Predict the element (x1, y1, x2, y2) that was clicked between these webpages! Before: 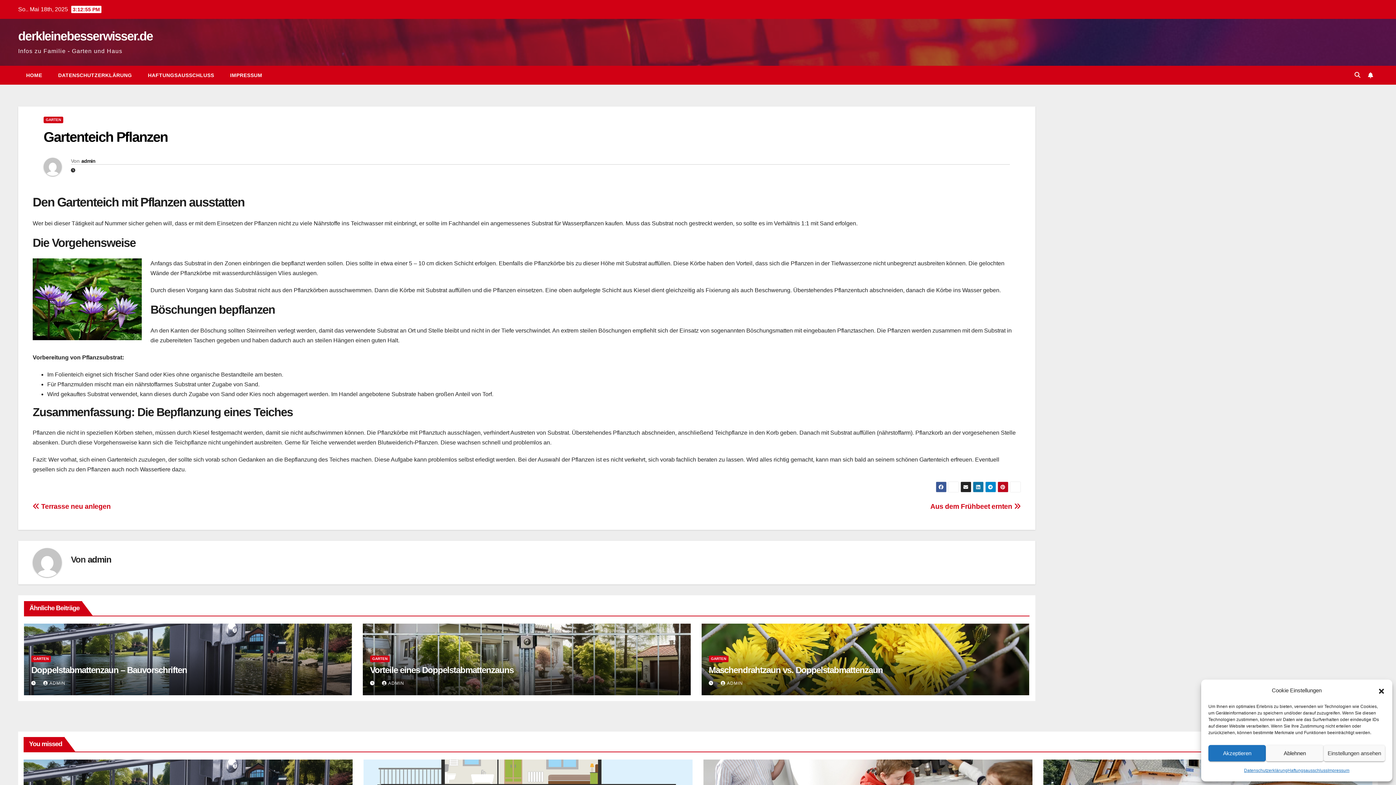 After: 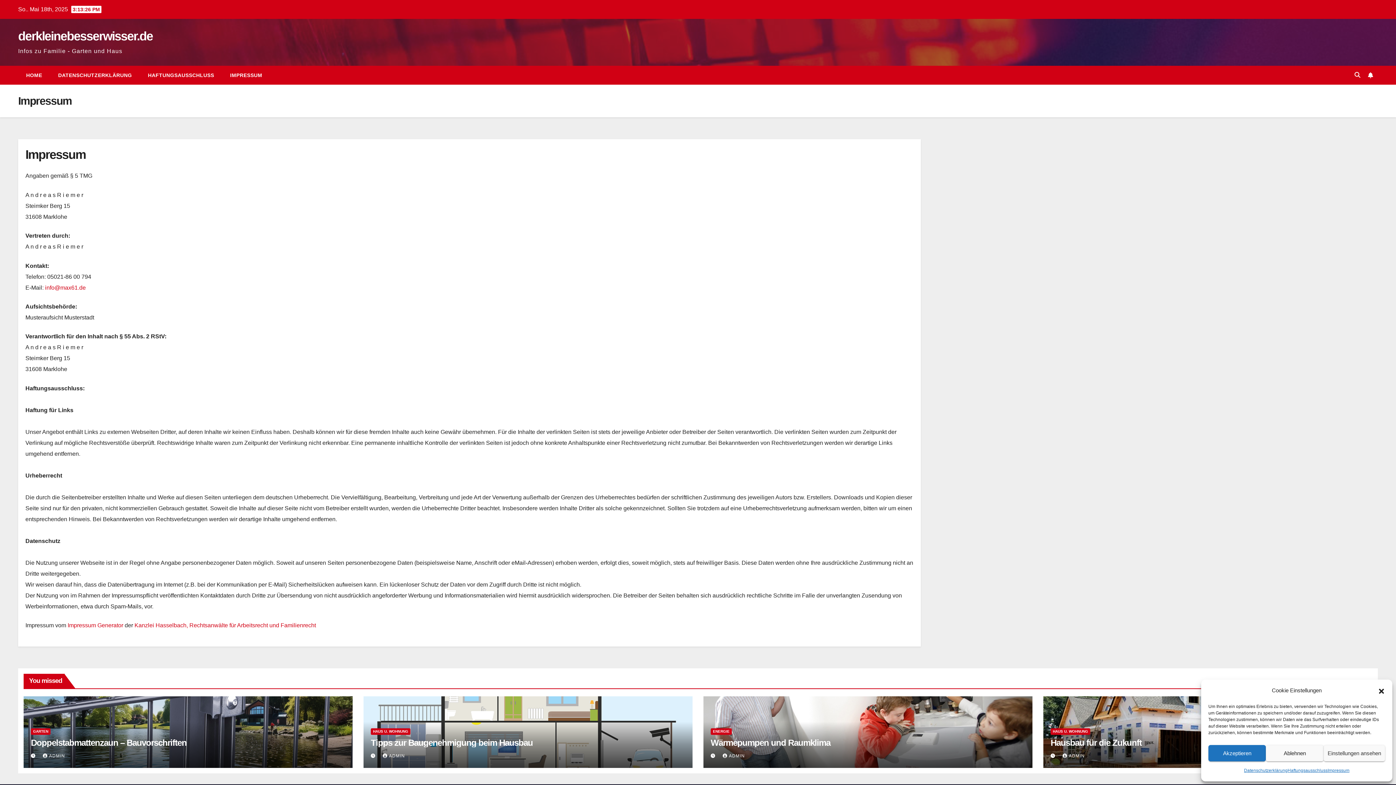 Action: label: Impressum bbox: (1327, 765, 1349, 776)